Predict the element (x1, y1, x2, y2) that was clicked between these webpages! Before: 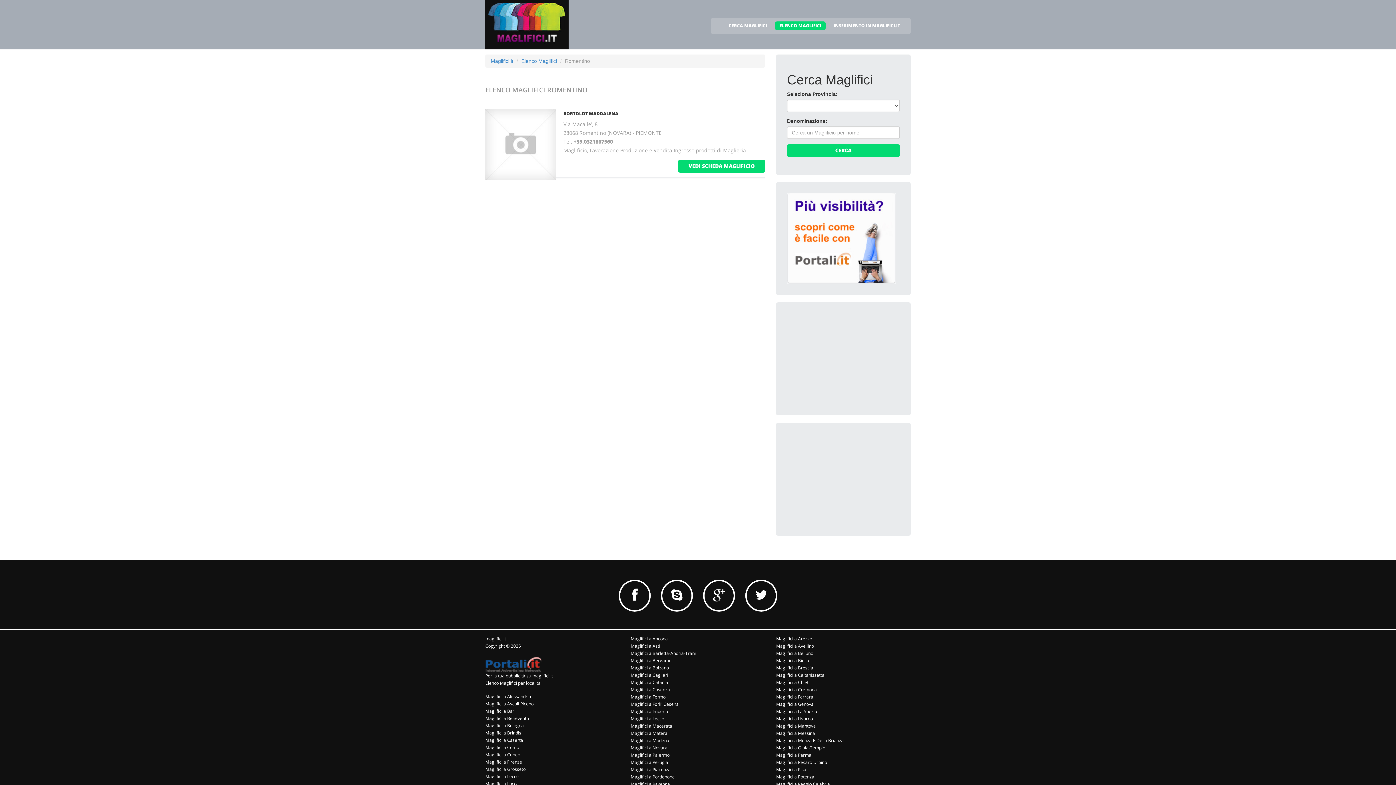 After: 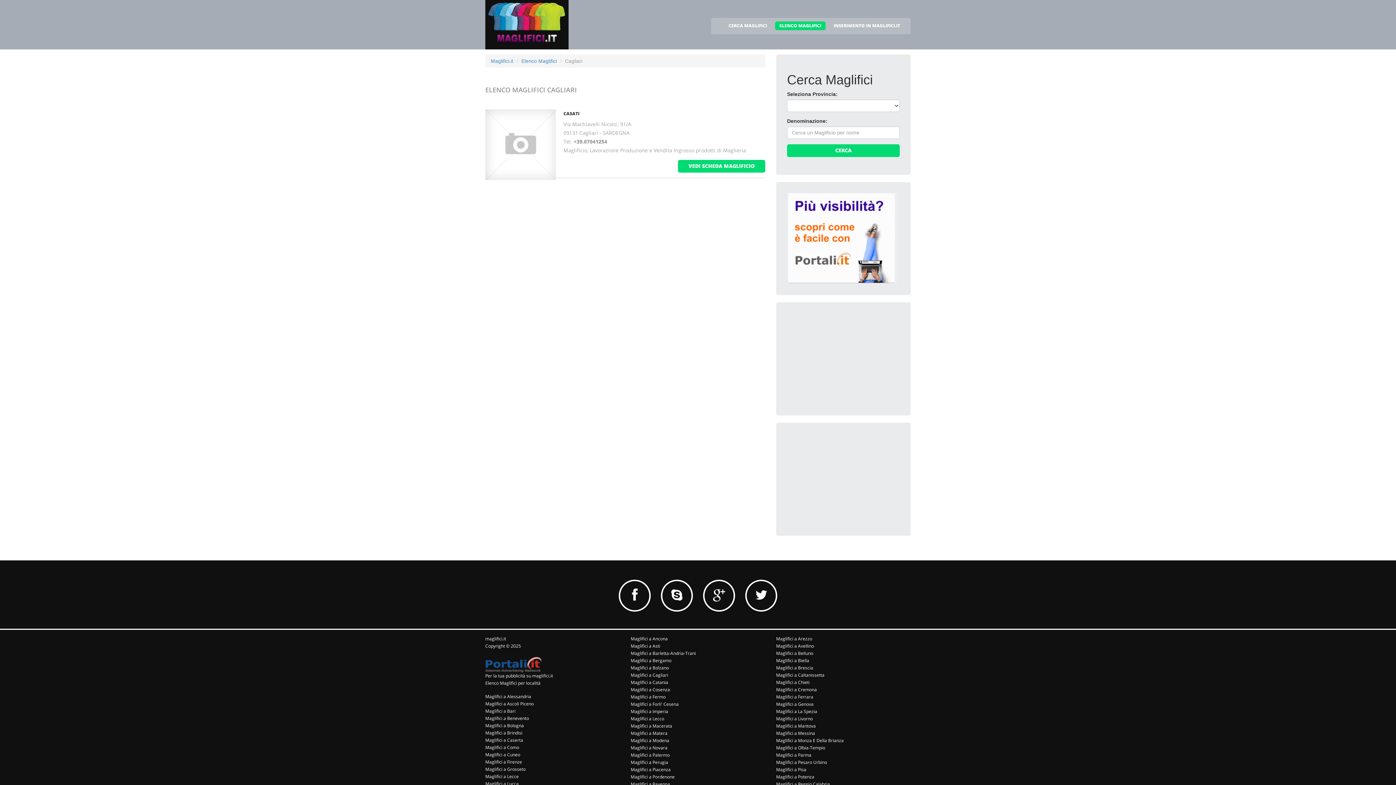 Action: bbox: (630, 672, 668, 678) label: Maglifici a Cagliari